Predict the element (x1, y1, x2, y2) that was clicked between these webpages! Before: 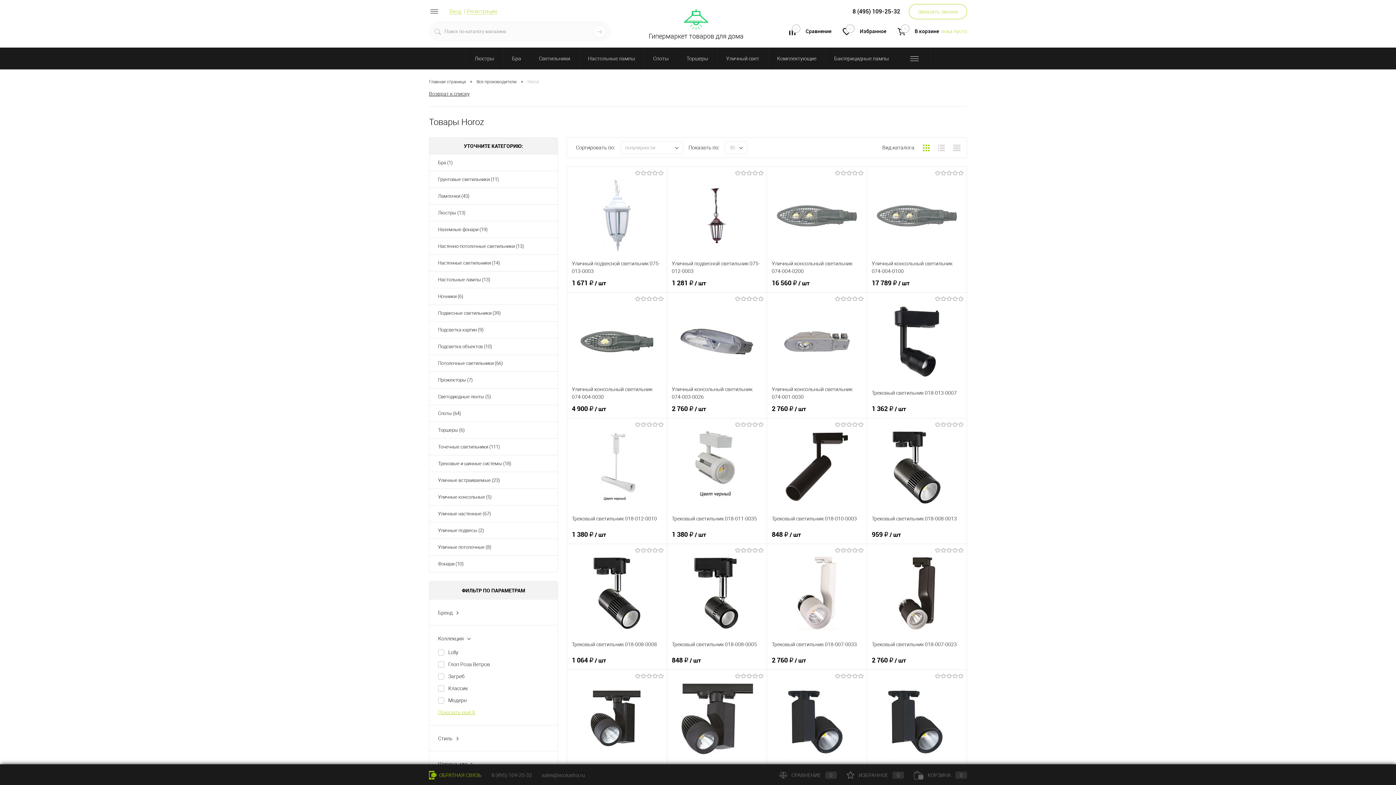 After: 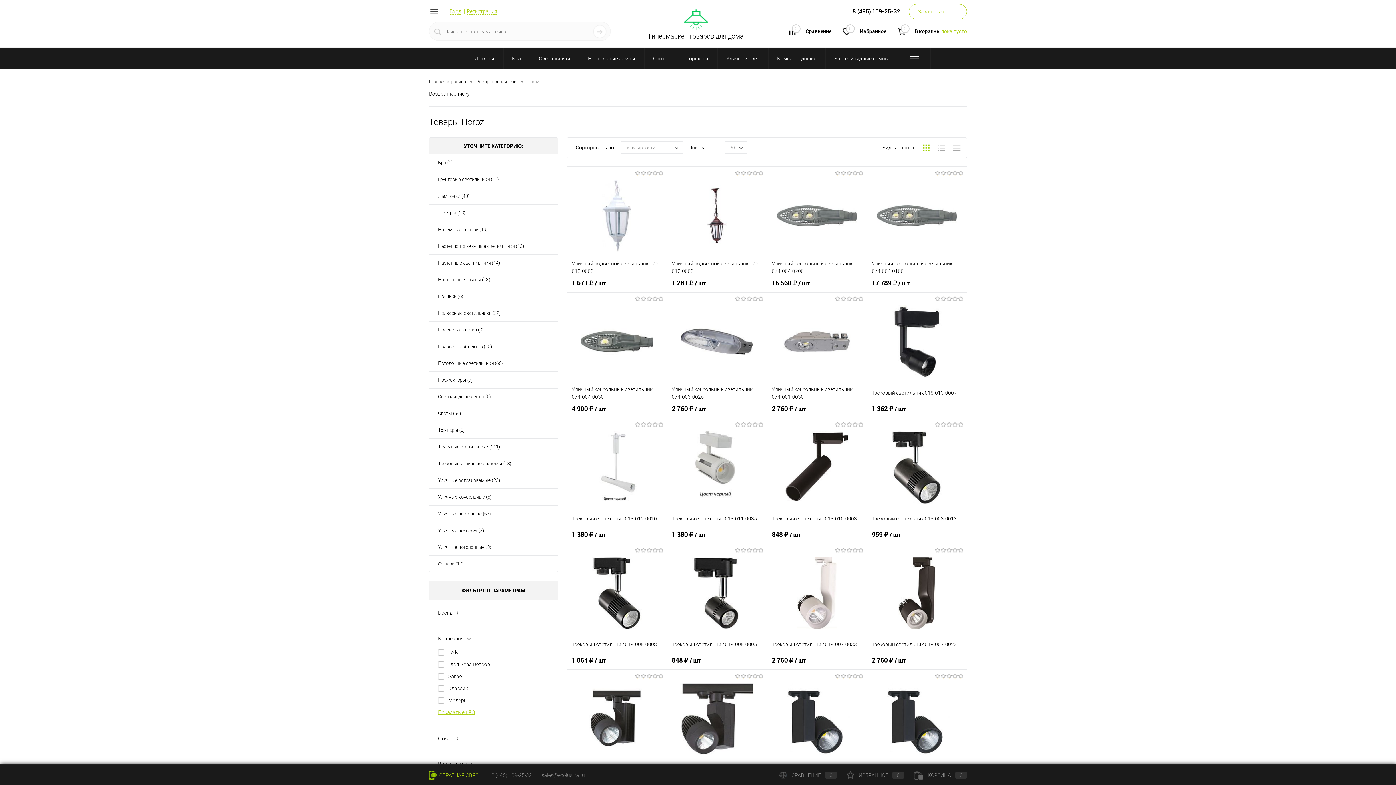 Action: label: ИЗБРАННОЕ0 bbox: (846, 772, 904, 778)